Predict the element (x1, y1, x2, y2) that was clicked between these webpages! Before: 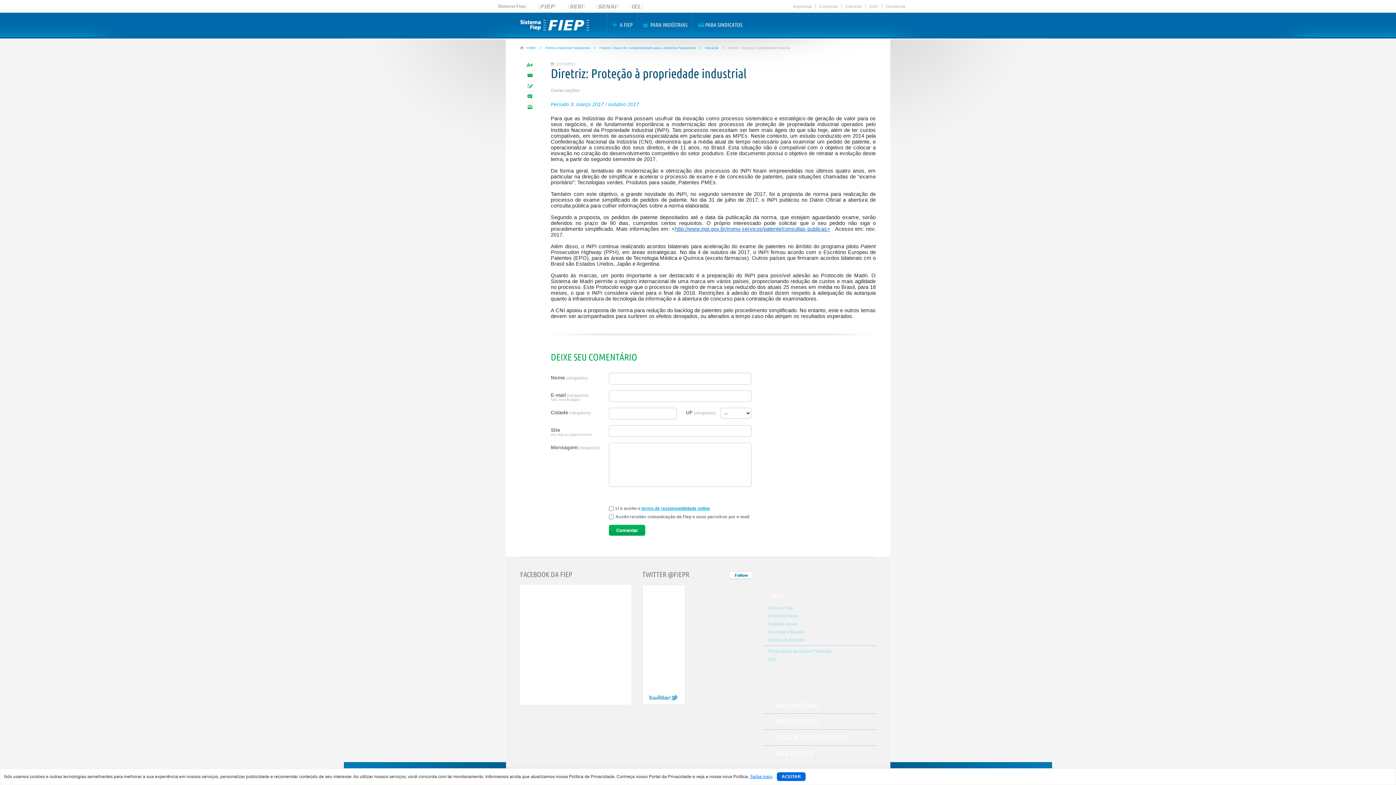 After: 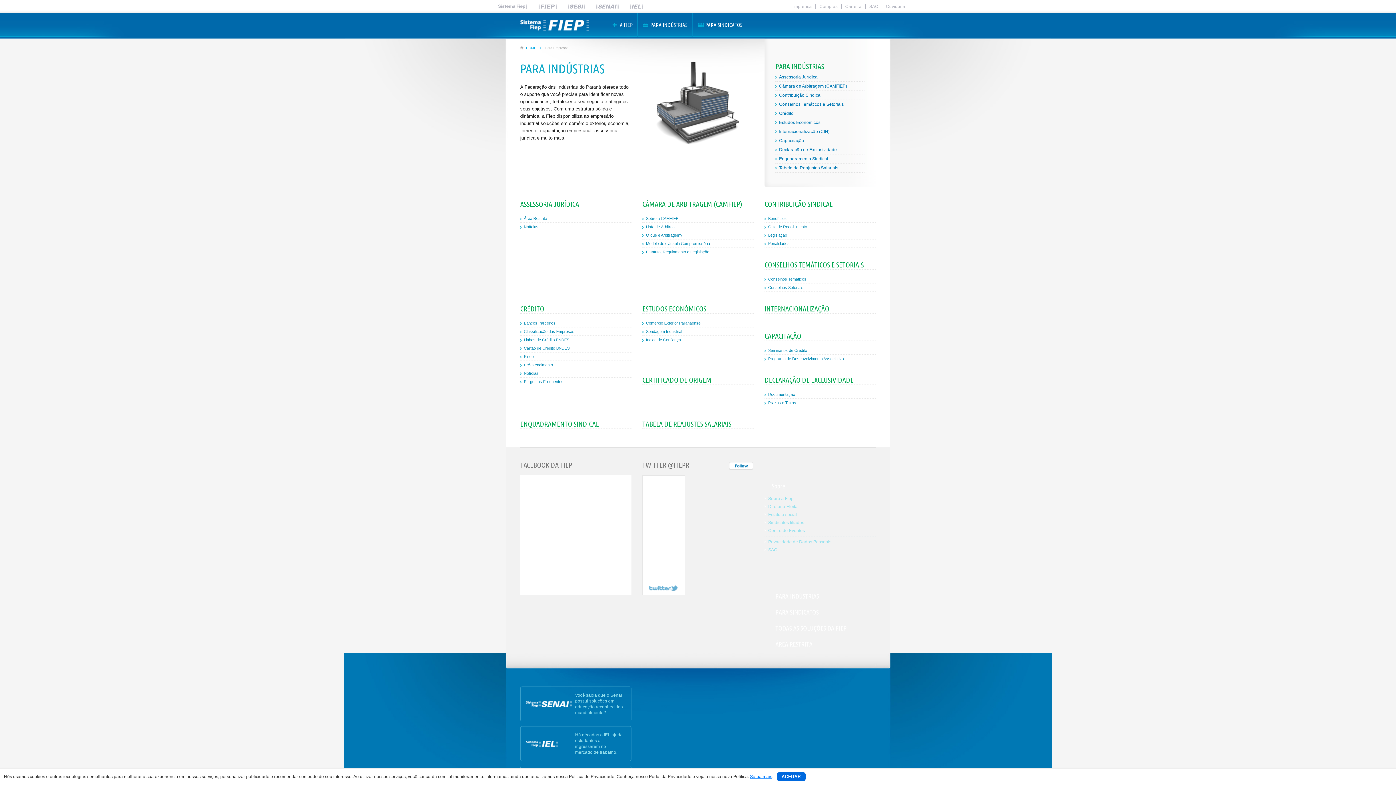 Action: bbox: (637, 12, 692, 36) label: PARA INDÚSTRIAS